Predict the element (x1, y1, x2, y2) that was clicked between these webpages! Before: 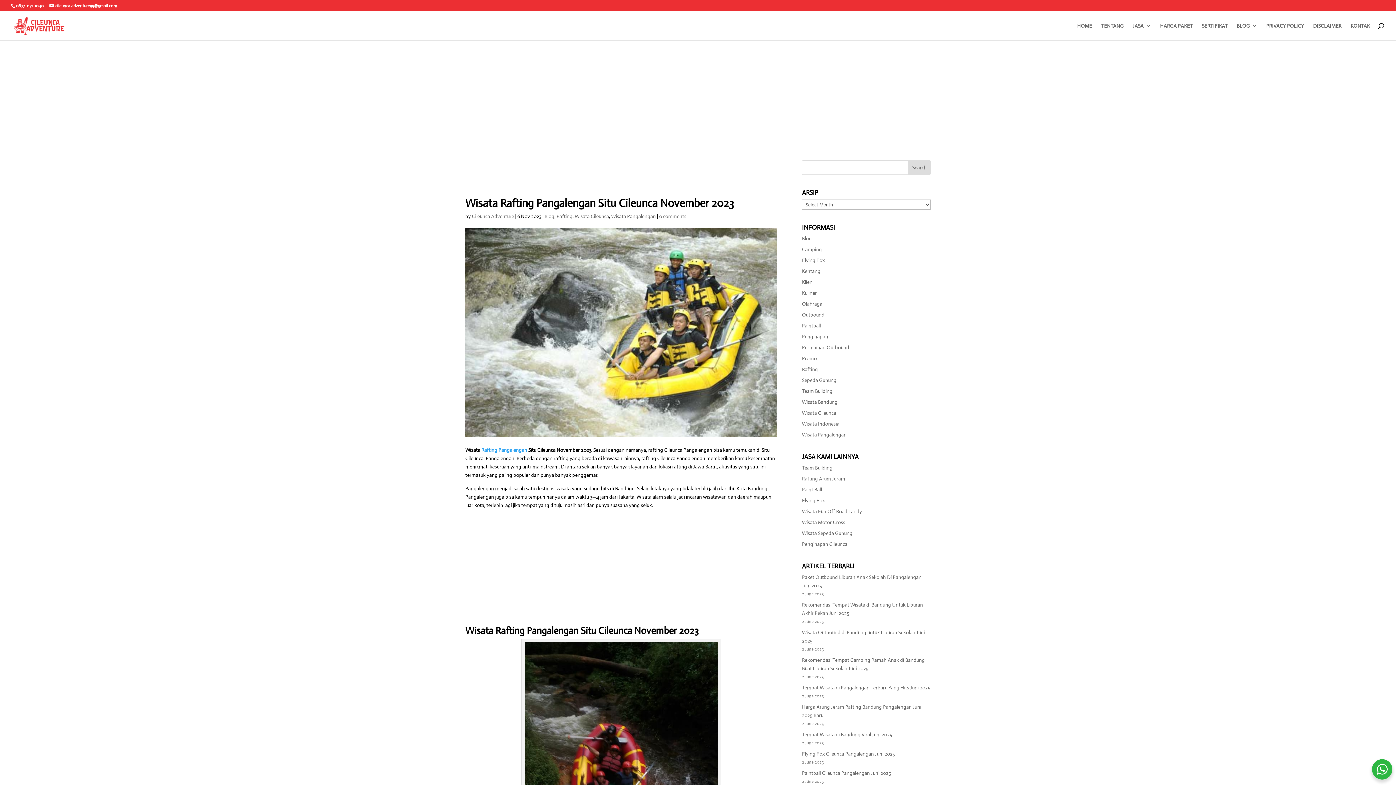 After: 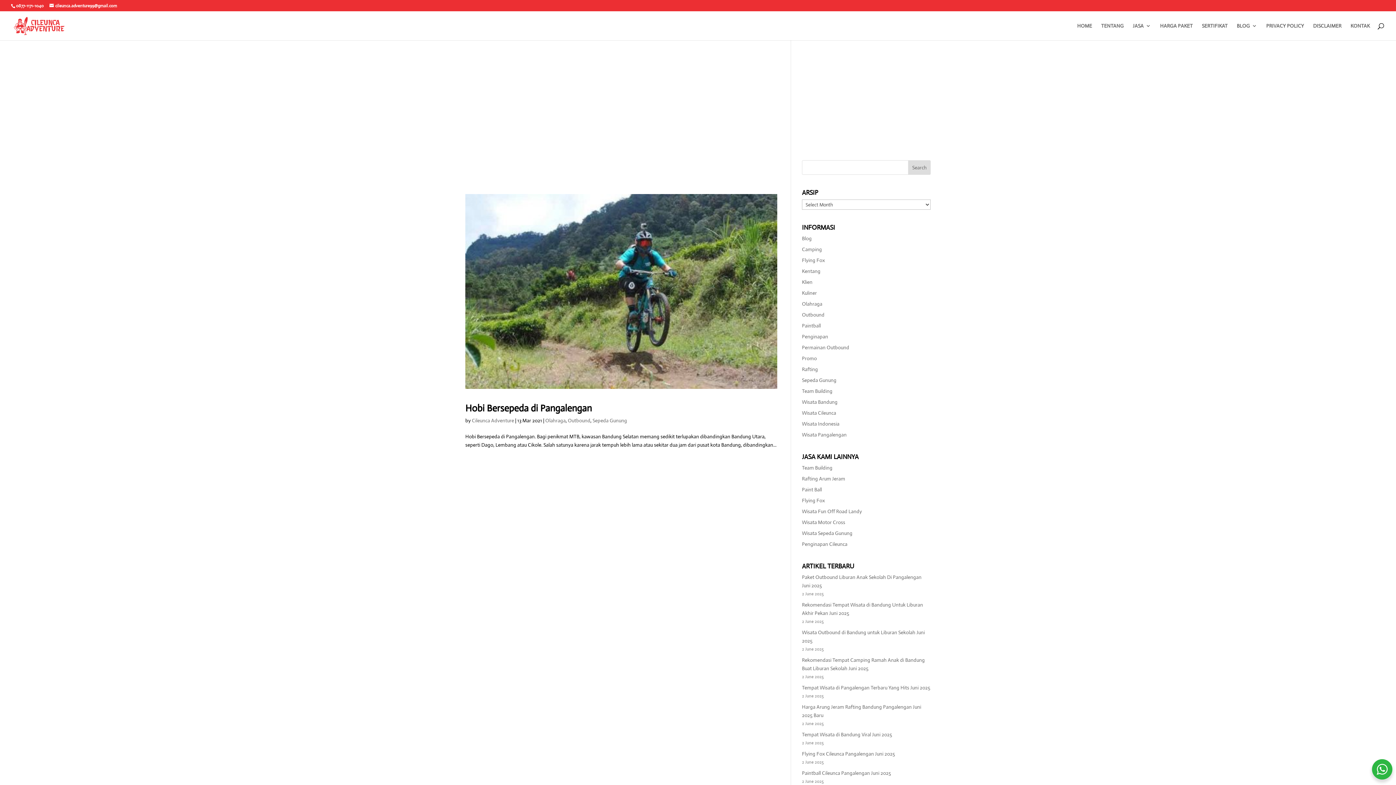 Action: label: Sepeda Gunung bbox: (802, 377, 836, 383)